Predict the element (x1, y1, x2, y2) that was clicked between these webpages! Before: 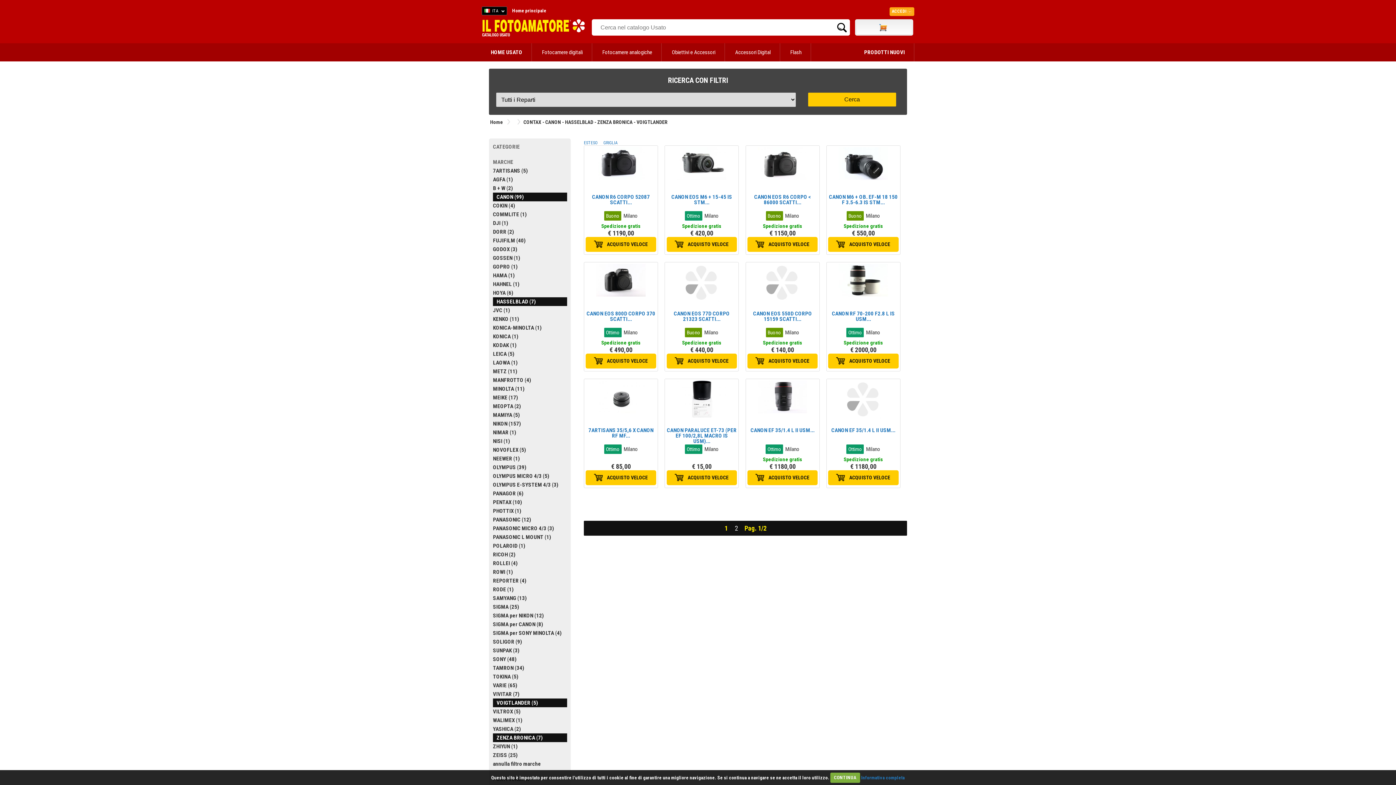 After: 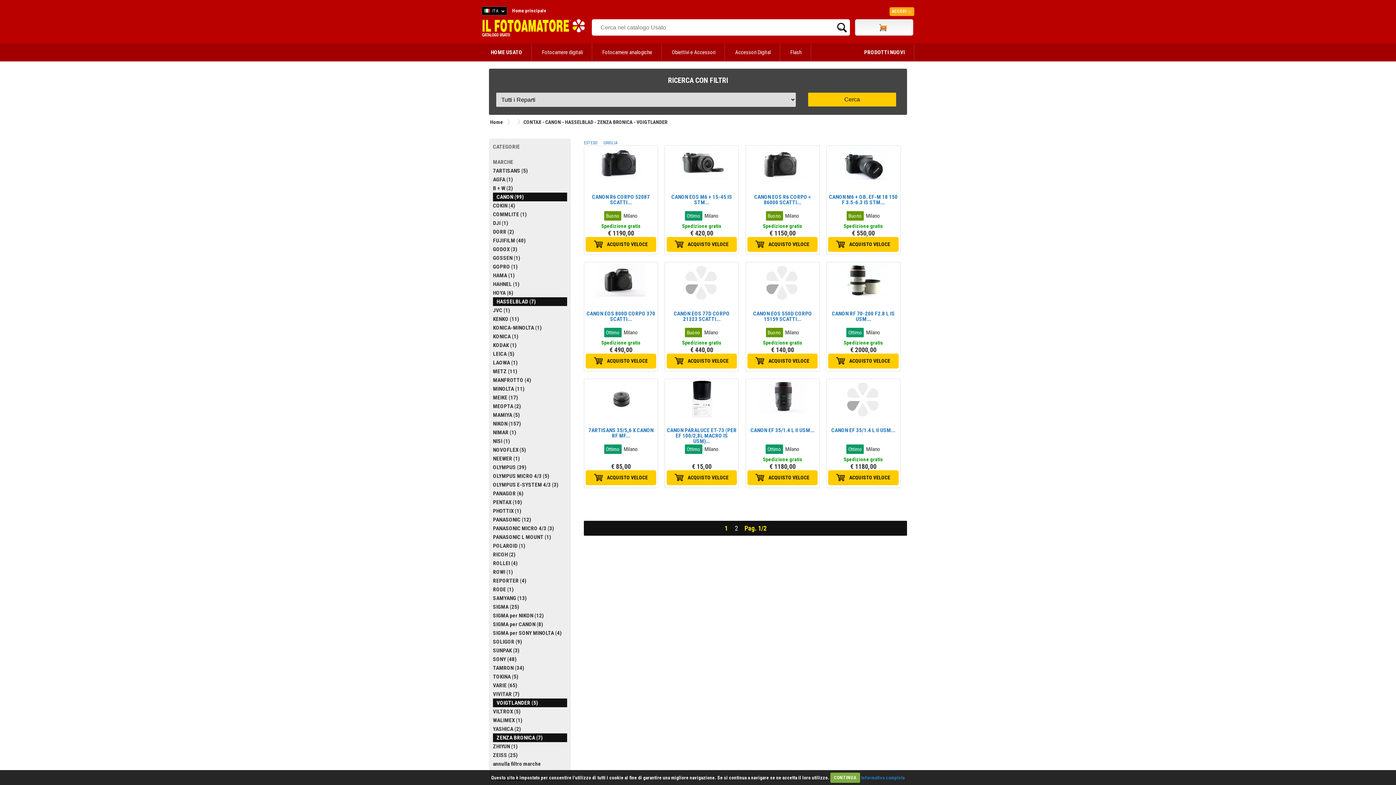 Action: bbox: (843, 456, 883, 462) label: Spedizione gratis